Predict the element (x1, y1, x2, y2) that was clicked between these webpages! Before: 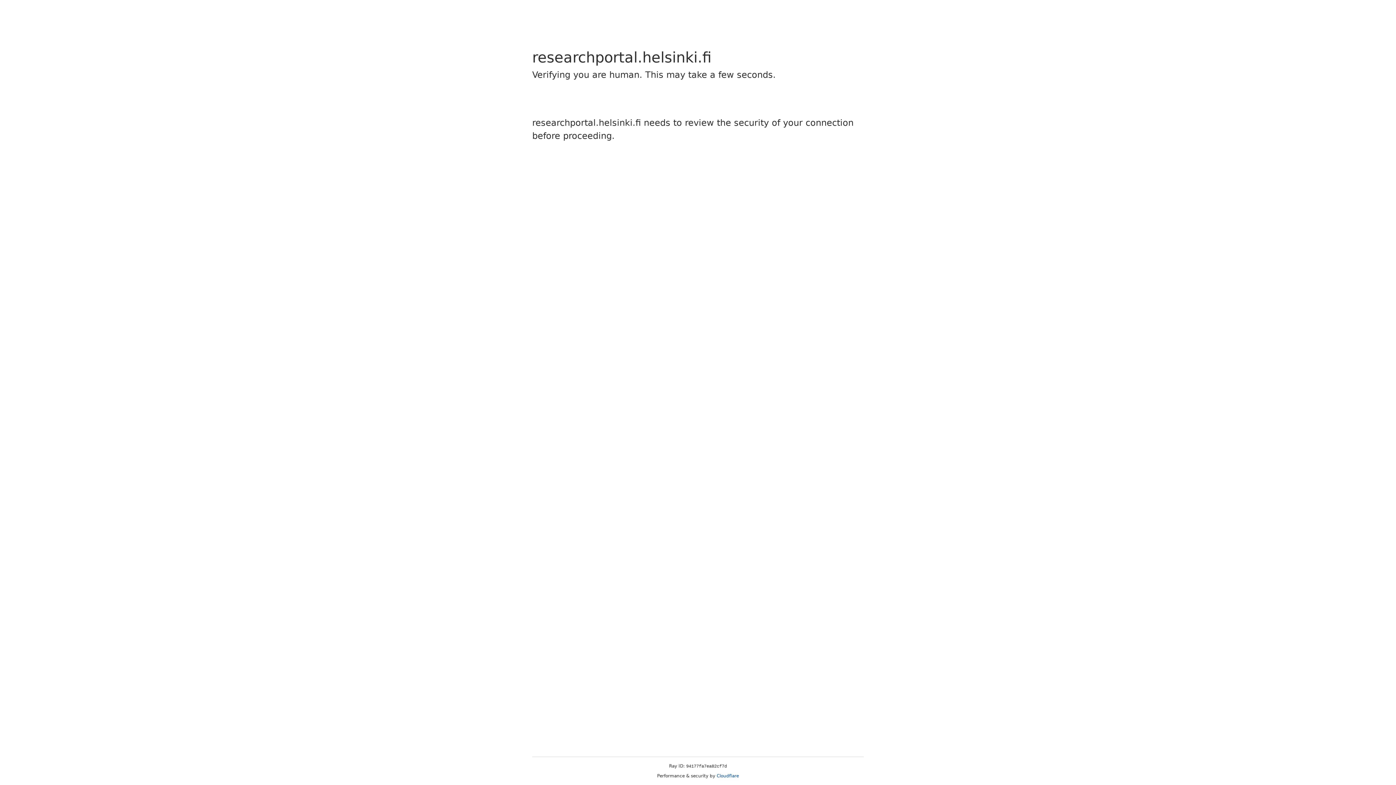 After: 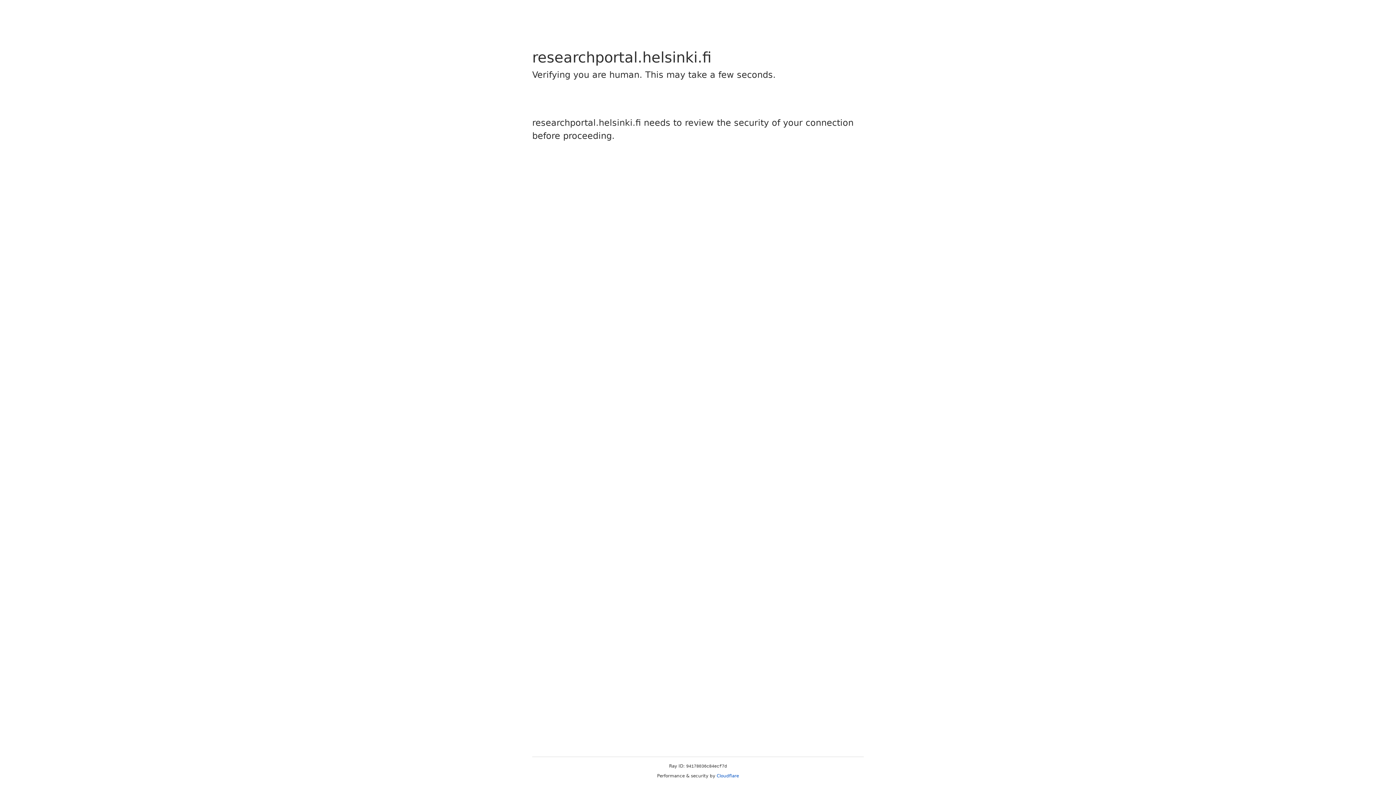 Action: bbox: (716, 773, 739, 778) label: Cloudflare